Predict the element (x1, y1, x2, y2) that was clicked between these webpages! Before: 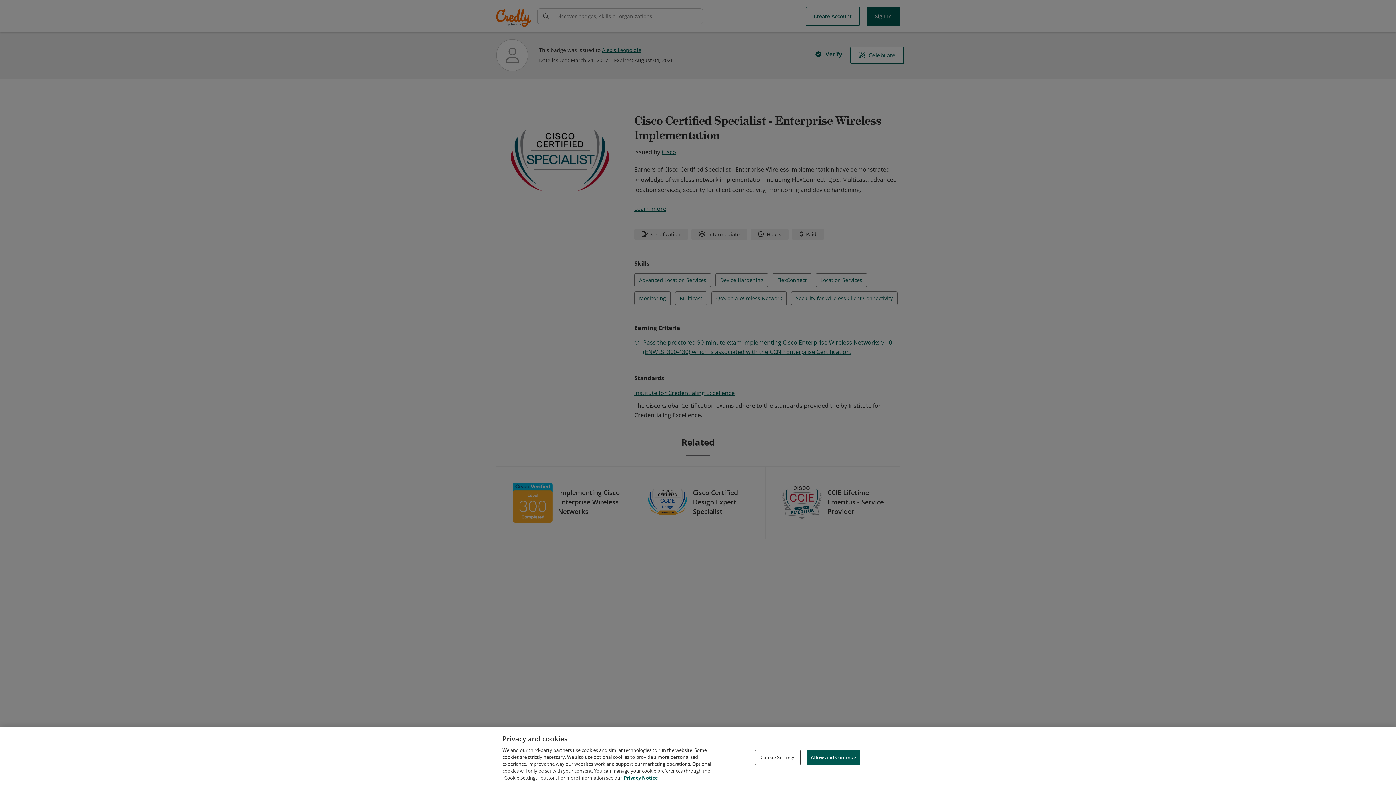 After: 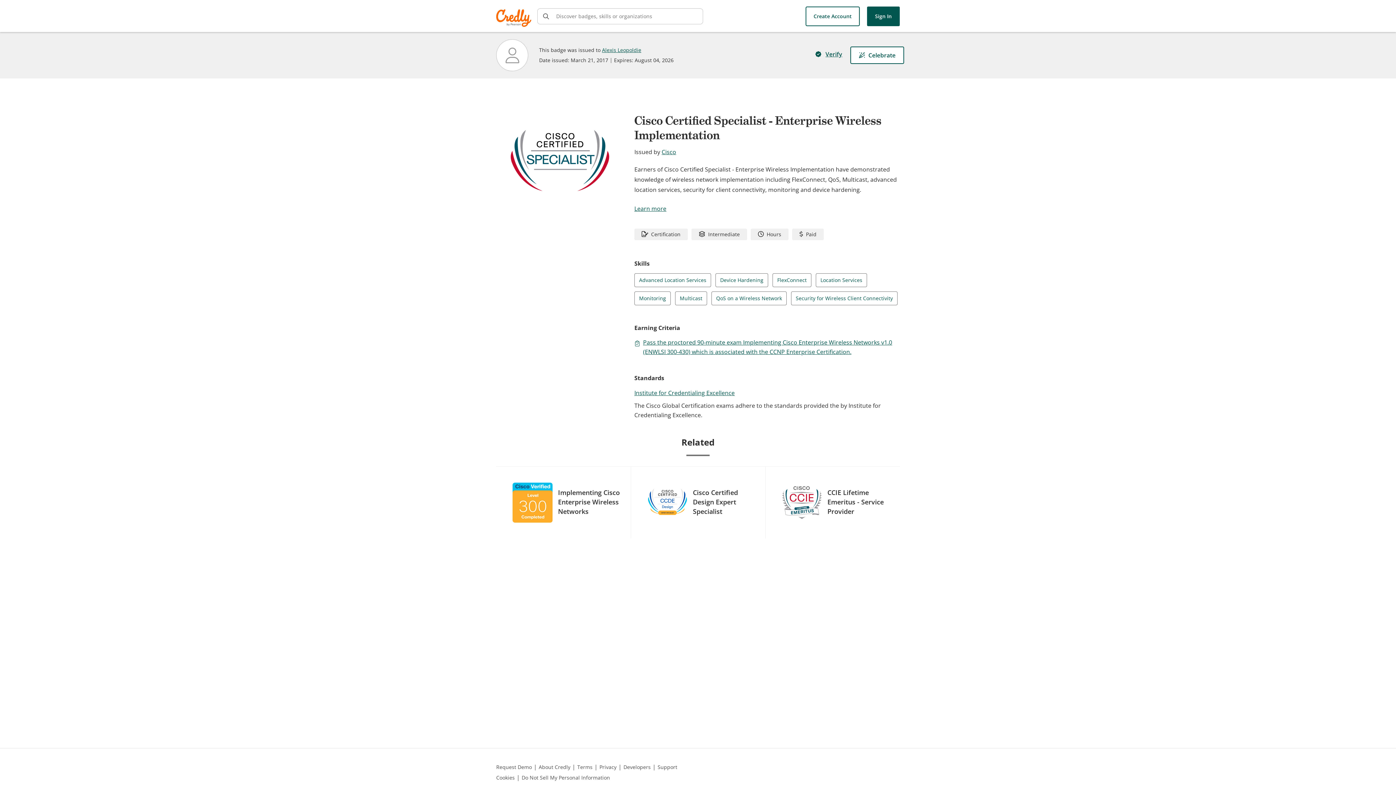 Action: label: Allow and Continue bbox: (806, 750, 860, 765)